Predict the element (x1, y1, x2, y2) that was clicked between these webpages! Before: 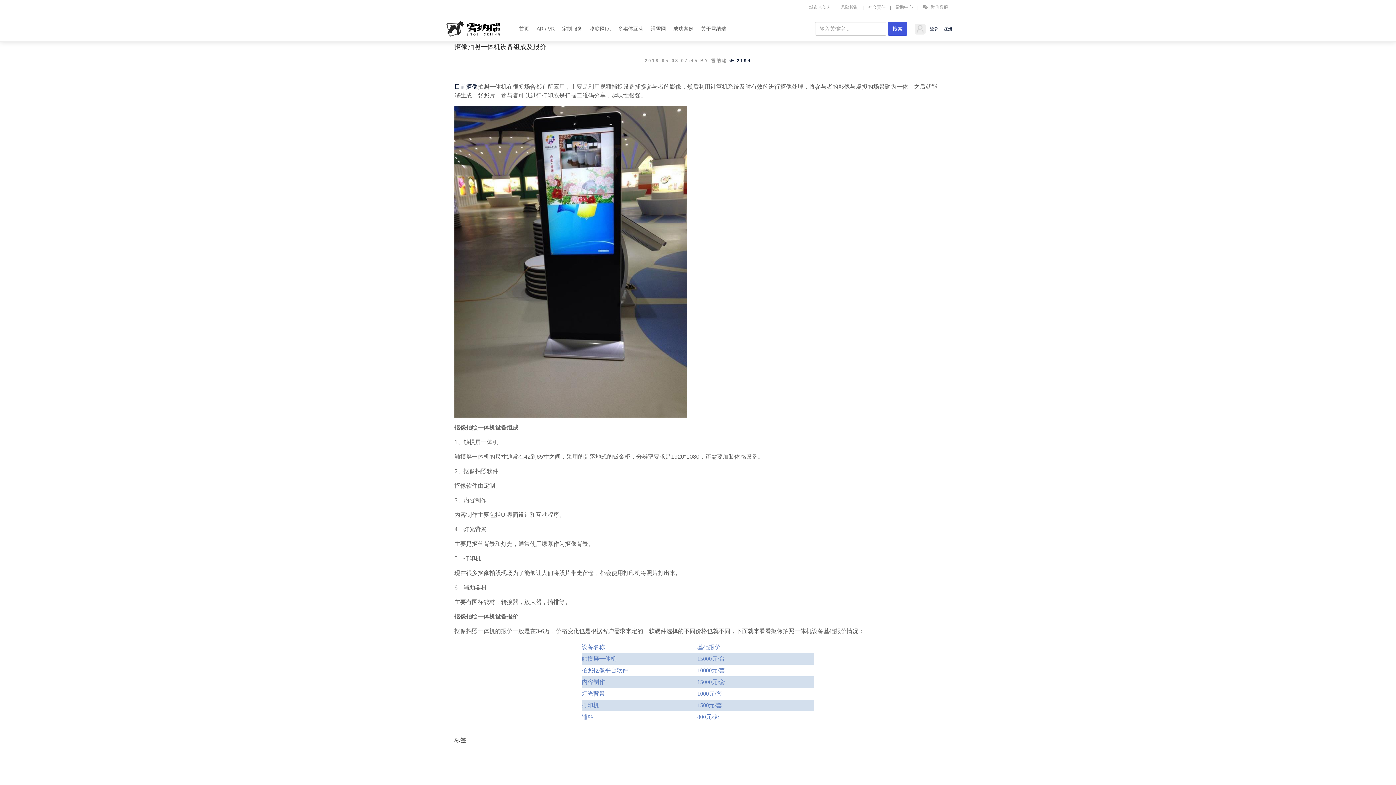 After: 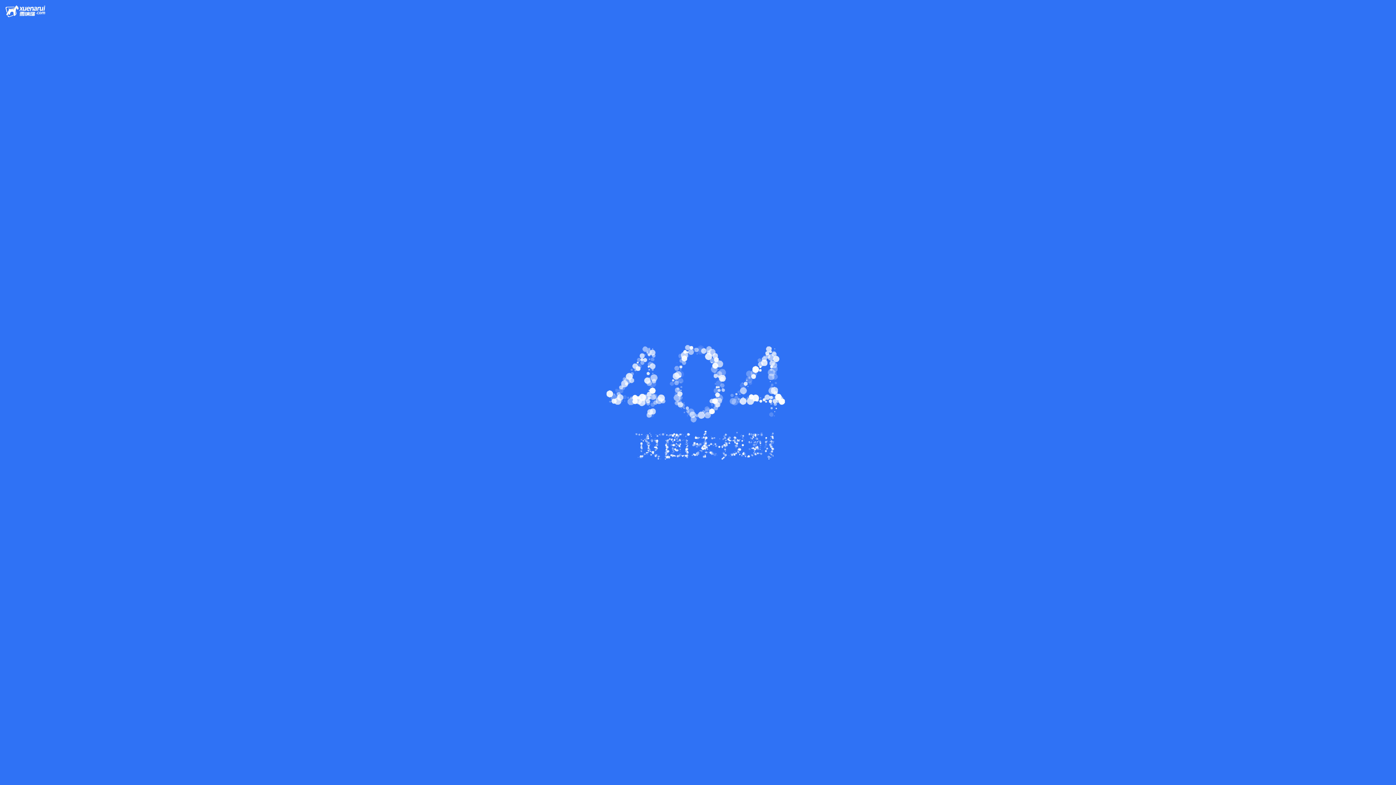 Action: bbox: (841, 4, 858, 9) label: 风险控制